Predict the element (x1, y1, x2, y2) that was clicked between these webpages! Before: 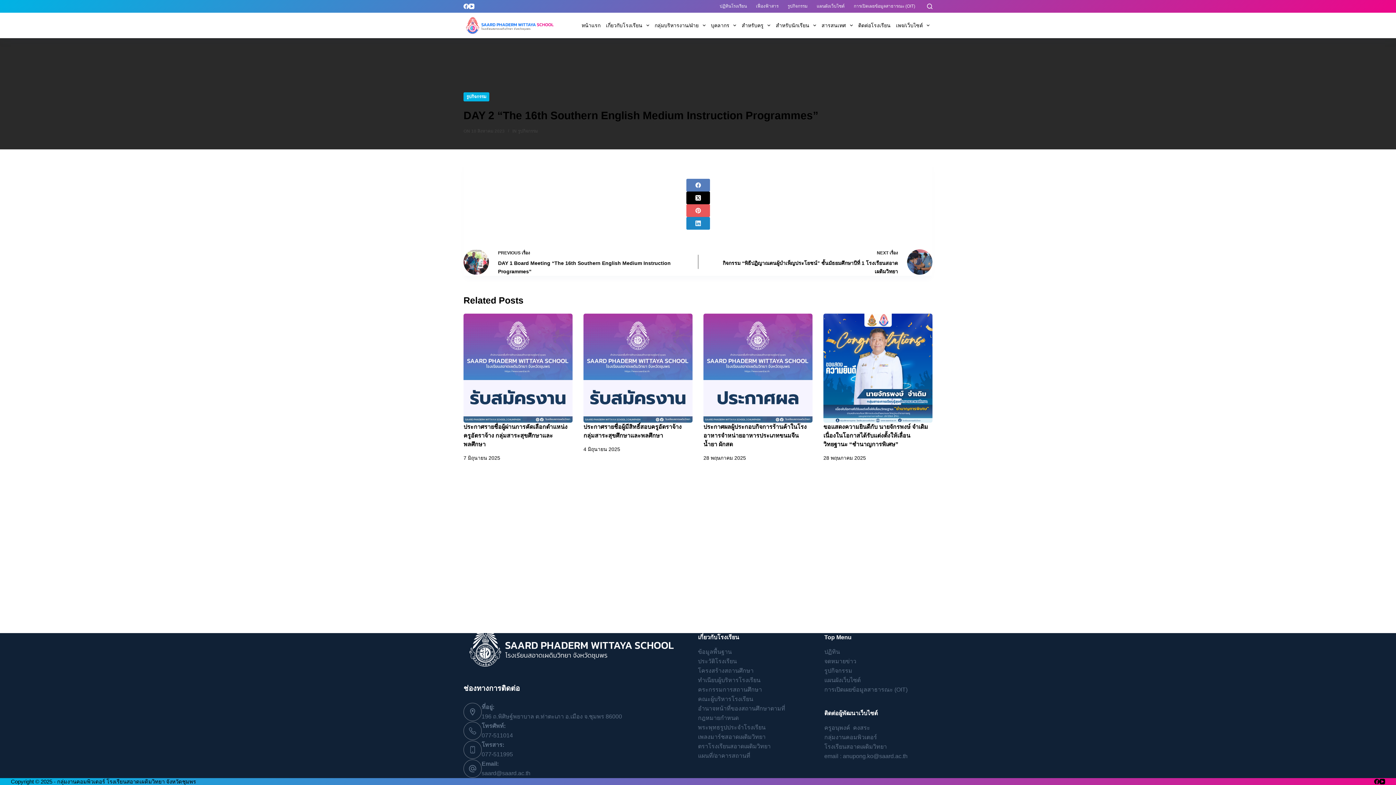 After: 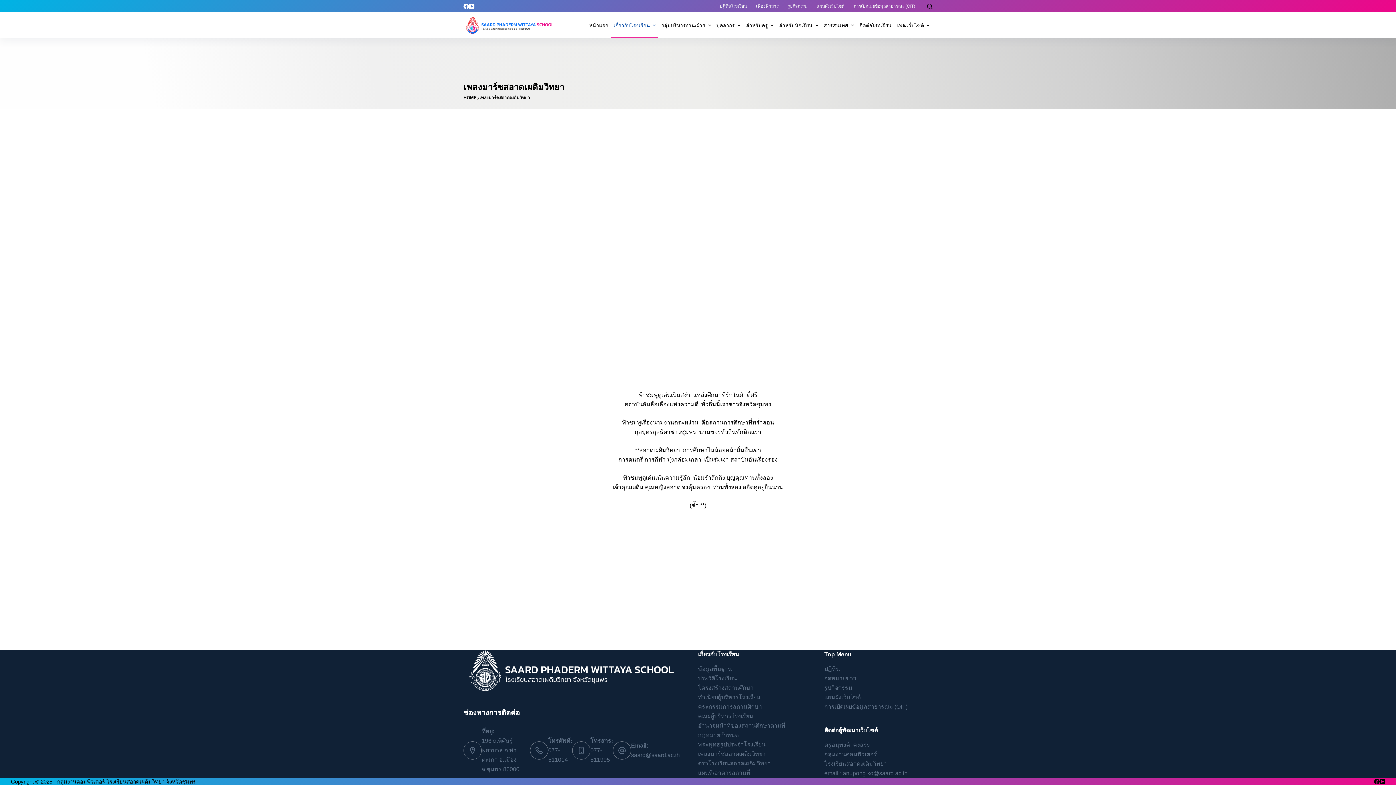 Action: bbox: (698, 734, 765, 740) label: เพลงมาร์ชสอาดเผดิมวิทยา